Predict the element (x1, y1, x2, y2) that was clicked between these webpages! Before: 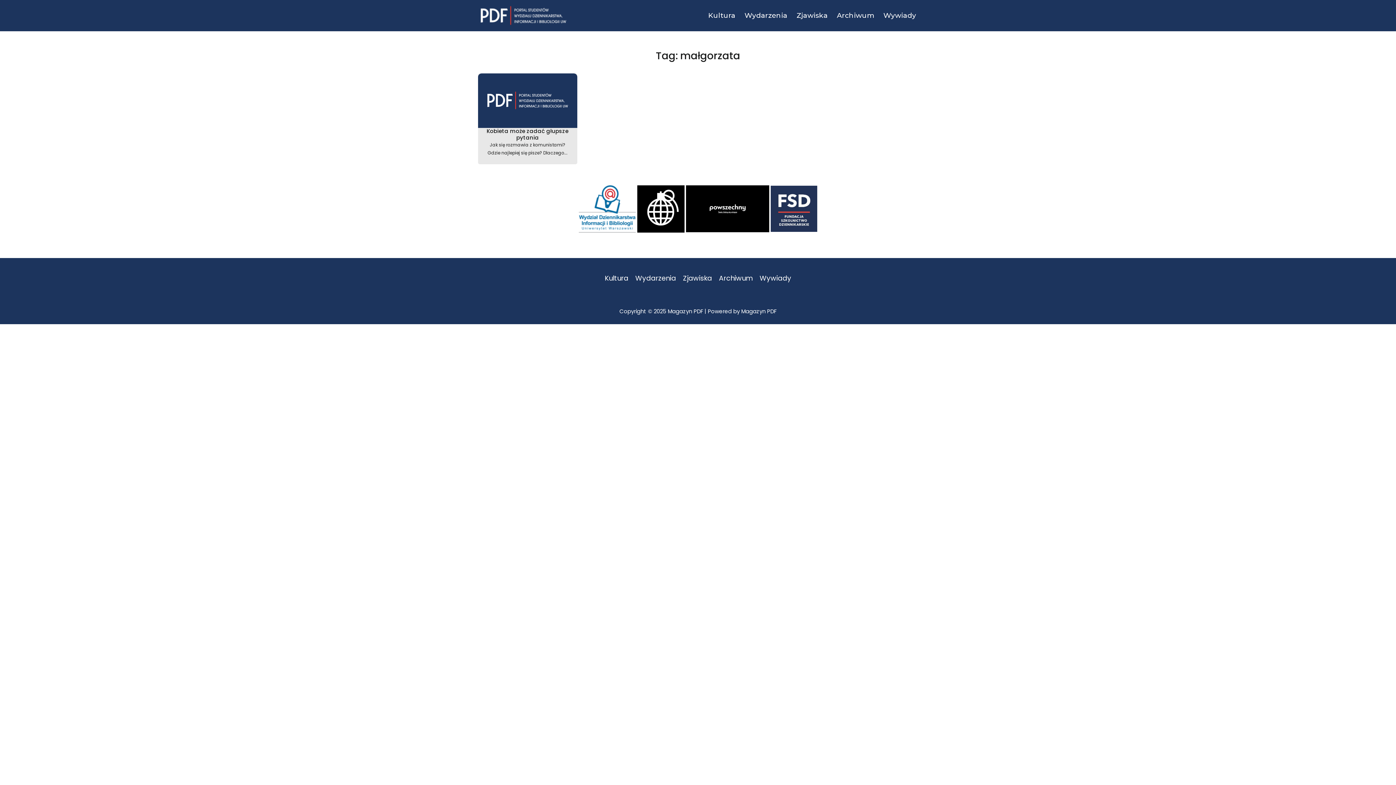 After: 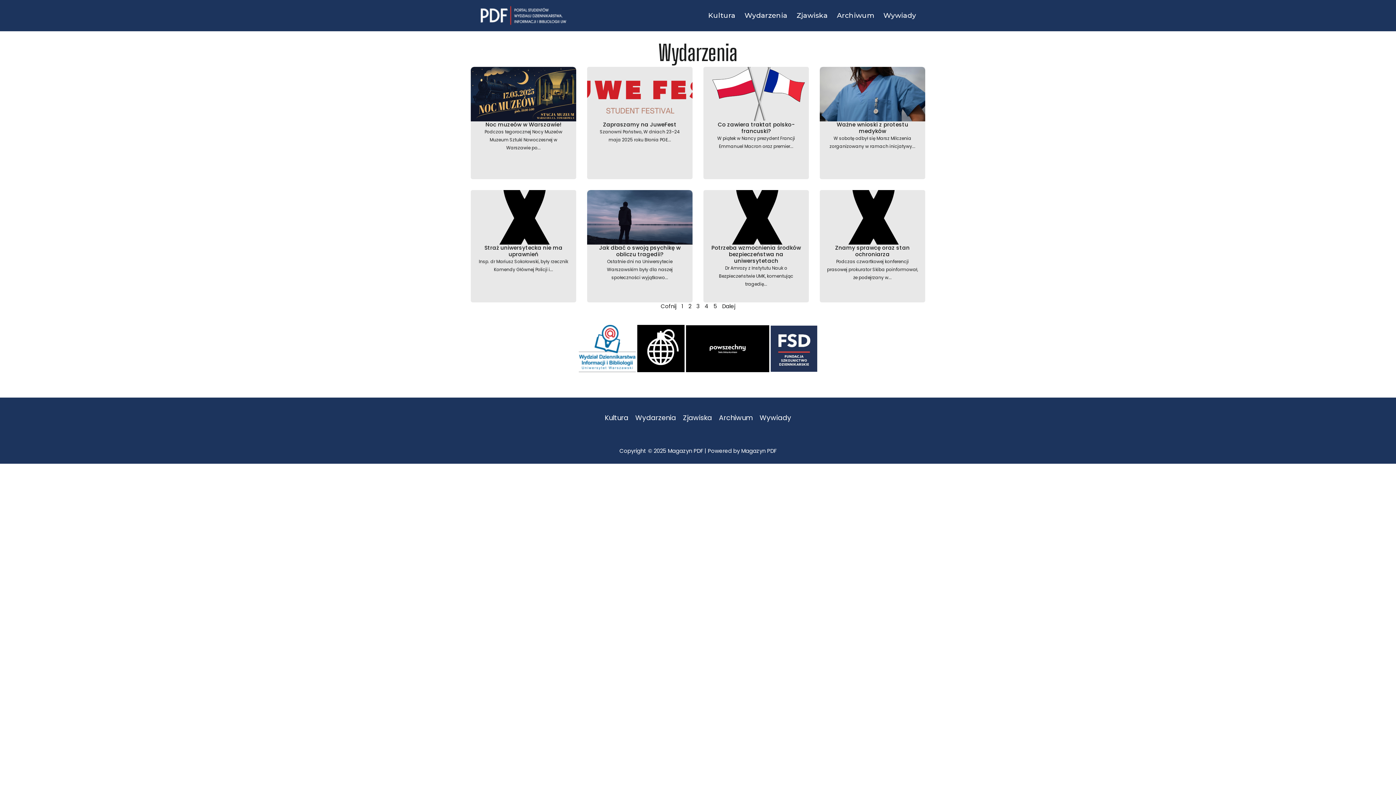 Action: bbox: (632, 274, 679, 282) label: Wydarzenia